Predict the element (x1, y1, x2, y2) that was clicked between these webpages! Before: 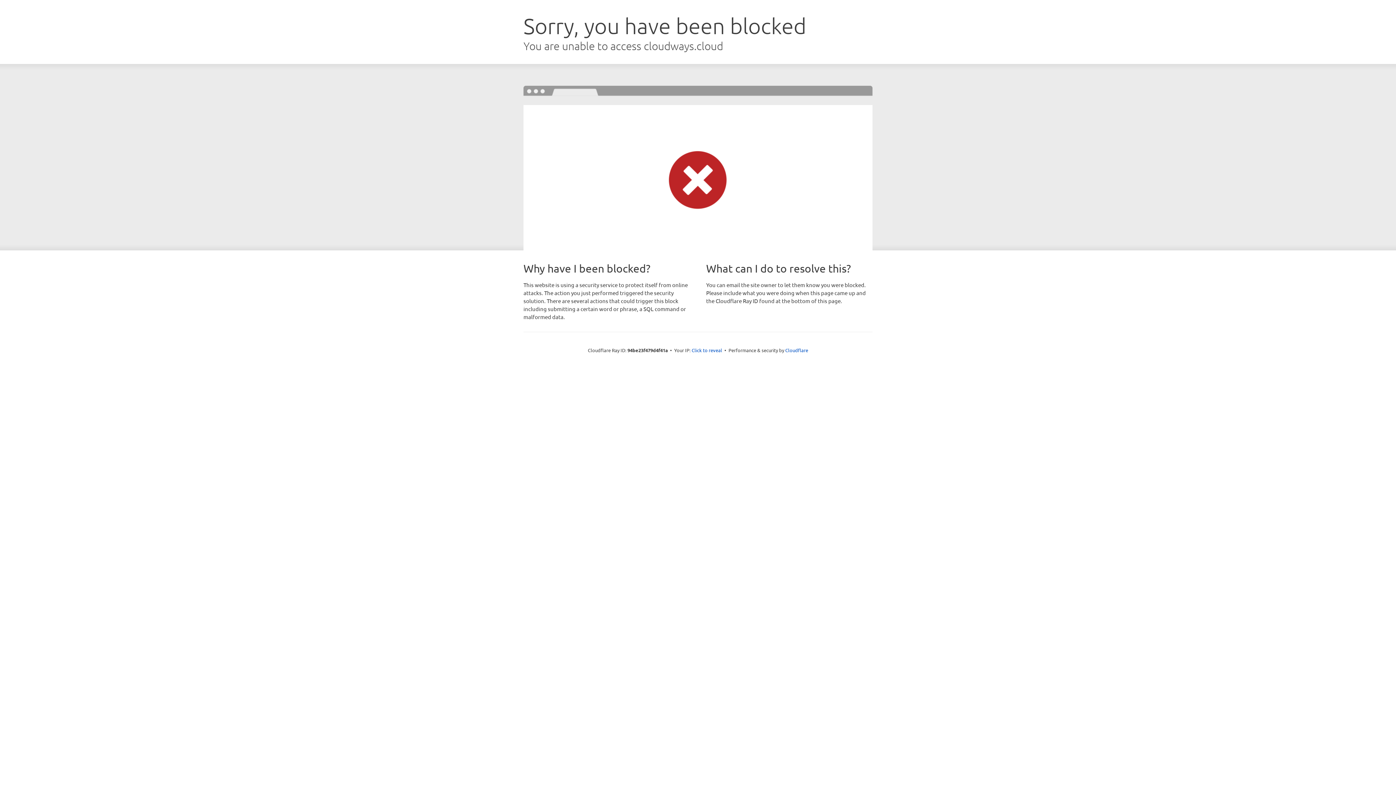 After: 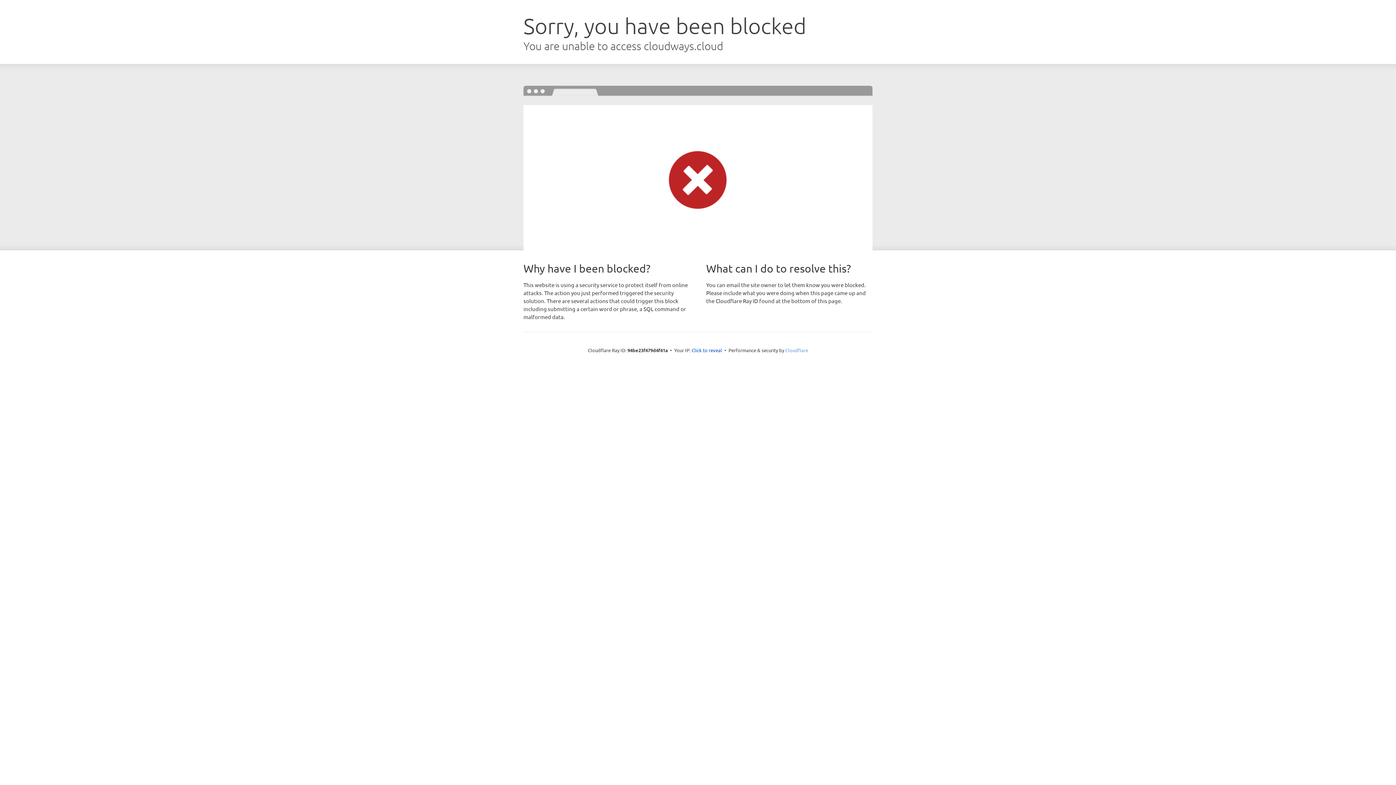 Action: bbox: (785, 347, 808, 353) label: Cloudflare